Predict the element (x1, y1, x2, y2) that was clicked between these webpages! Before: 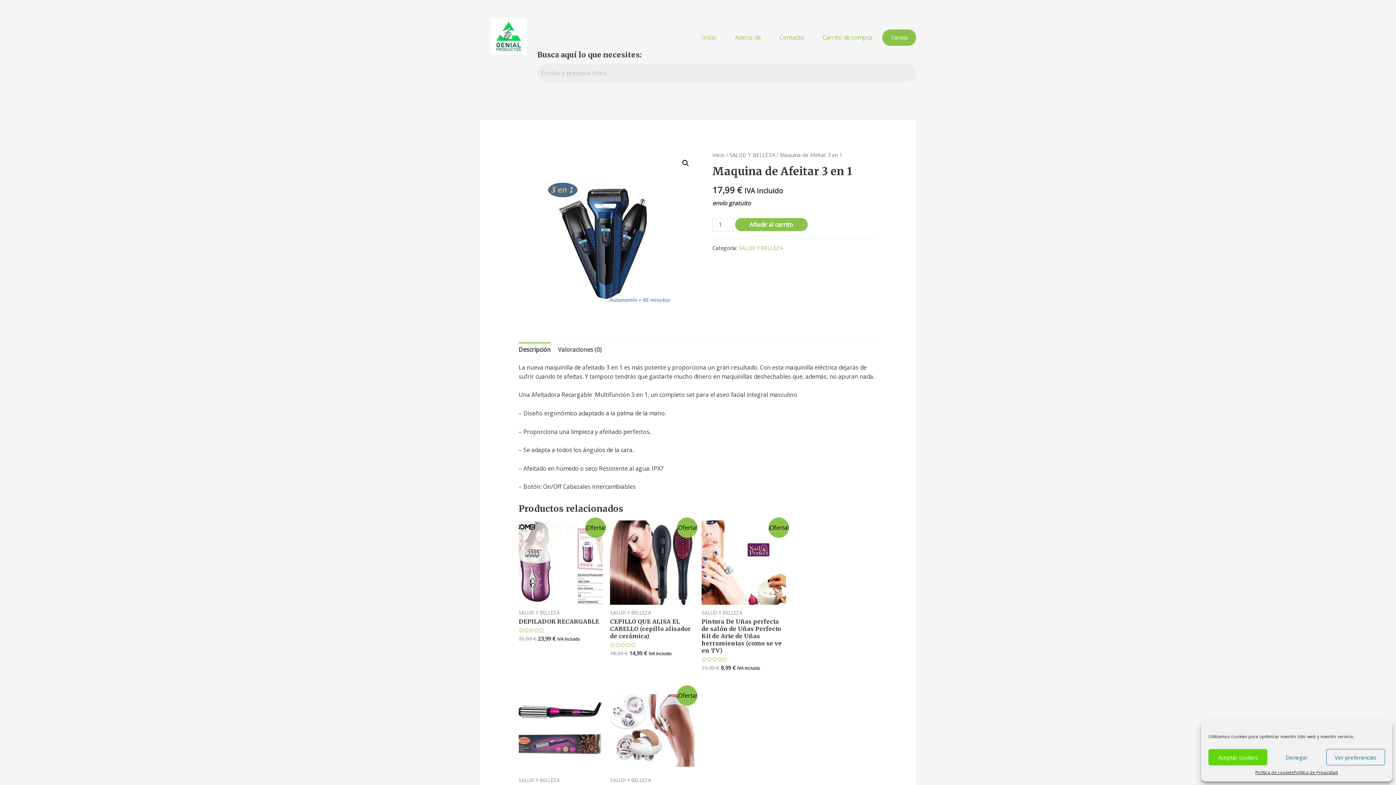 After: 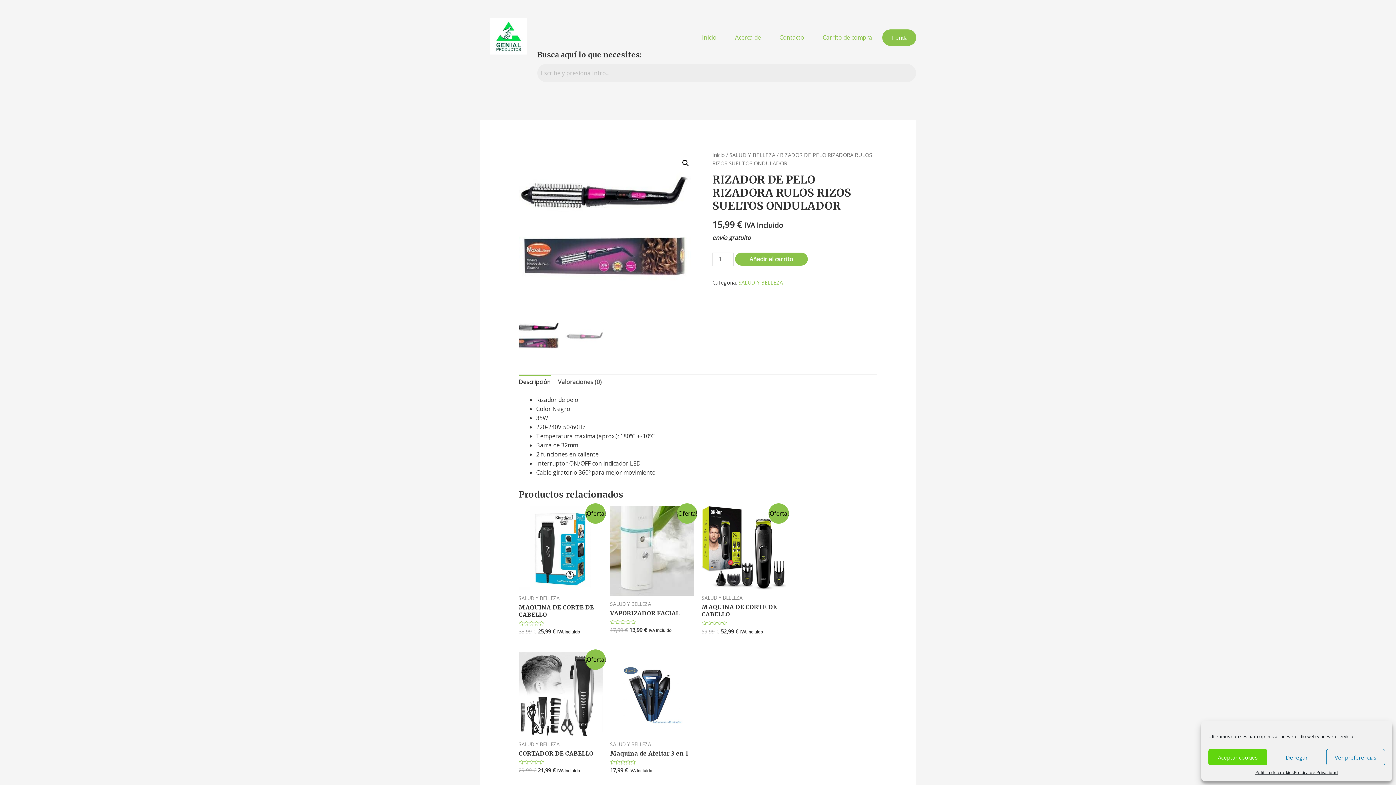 Action: bbox: (518, 688, 603, 772)